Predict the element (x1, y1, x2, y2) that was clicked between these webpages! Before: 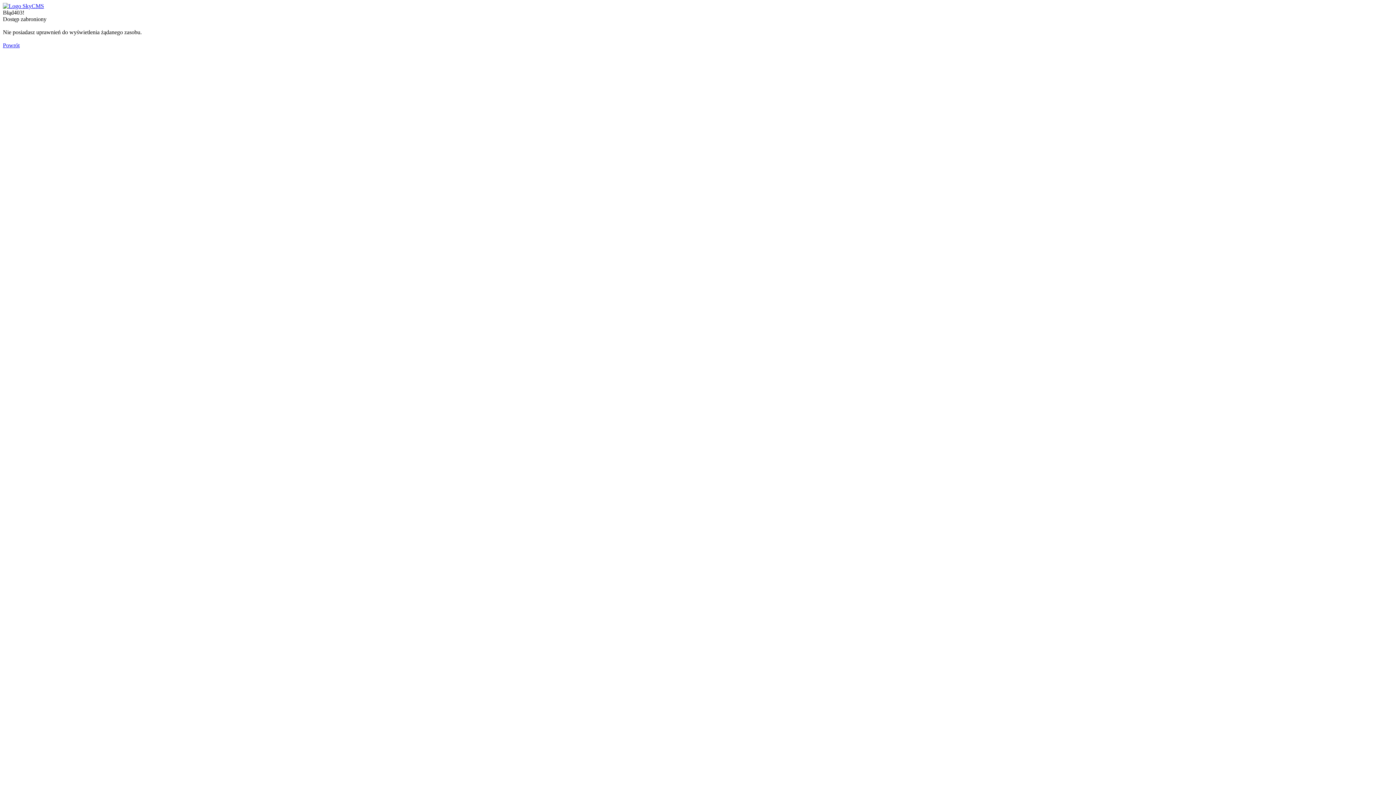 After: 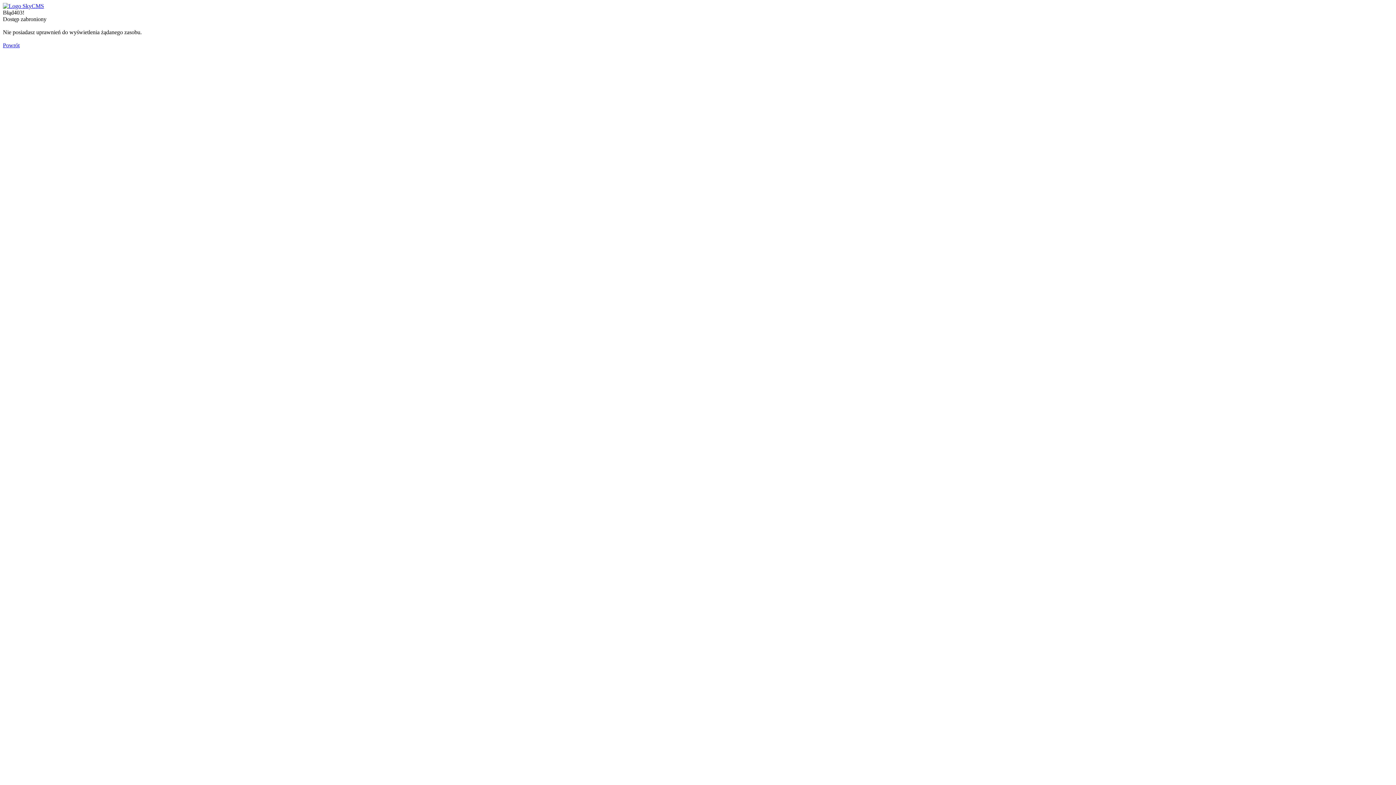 Action: label: Powrót bbox: (2, 42, 19, 48)